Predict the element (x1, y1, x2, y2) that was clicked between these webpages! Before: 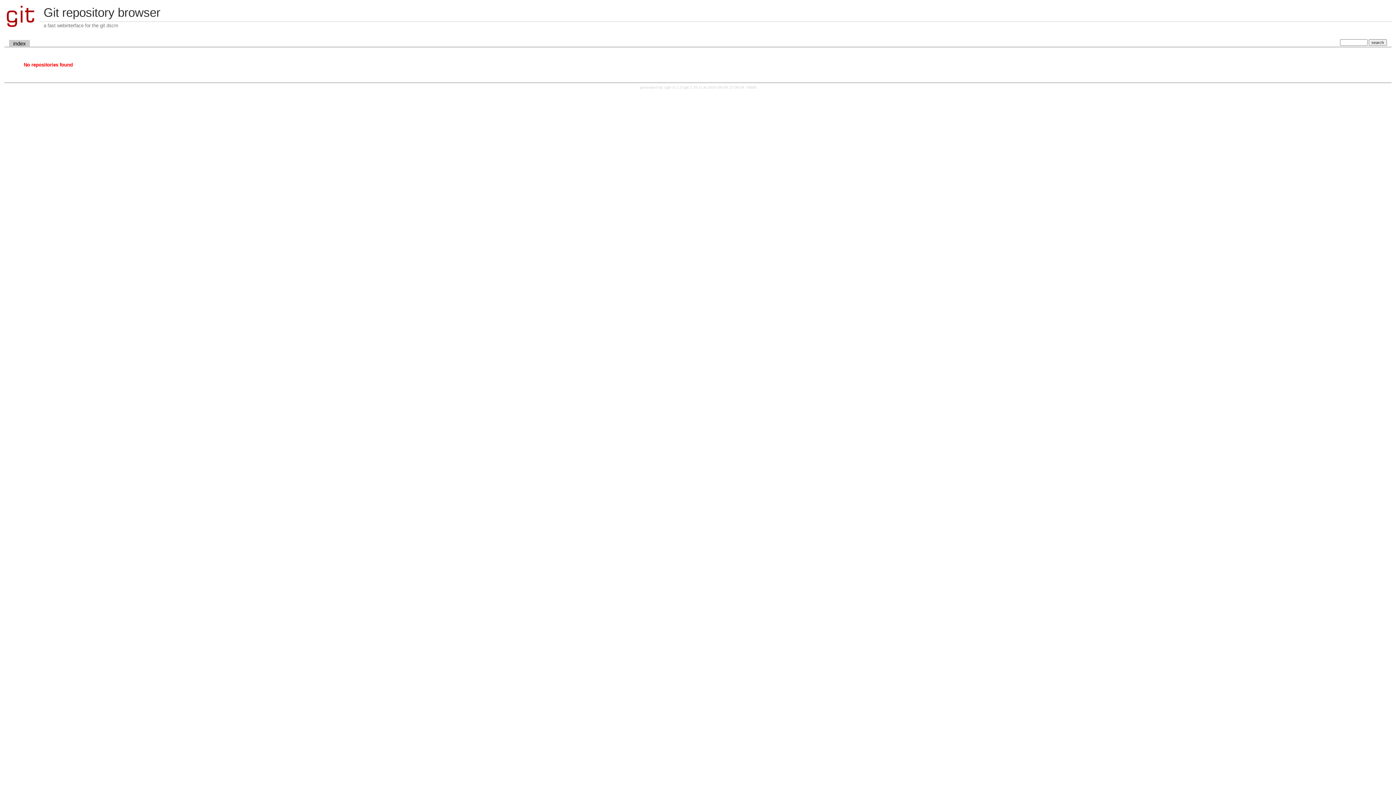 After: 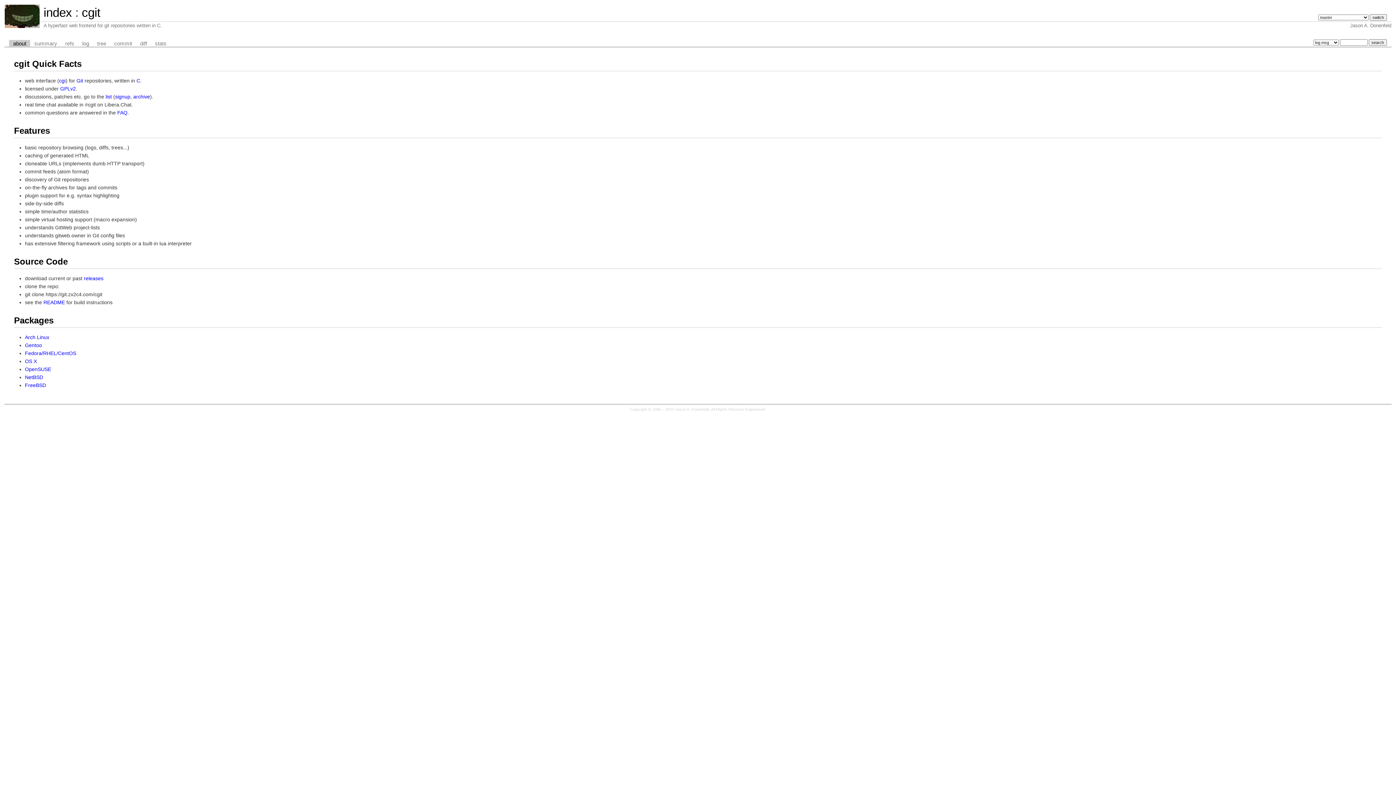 Action: bbox: (664, 85, 682, 89) label: cgit v1.2.3